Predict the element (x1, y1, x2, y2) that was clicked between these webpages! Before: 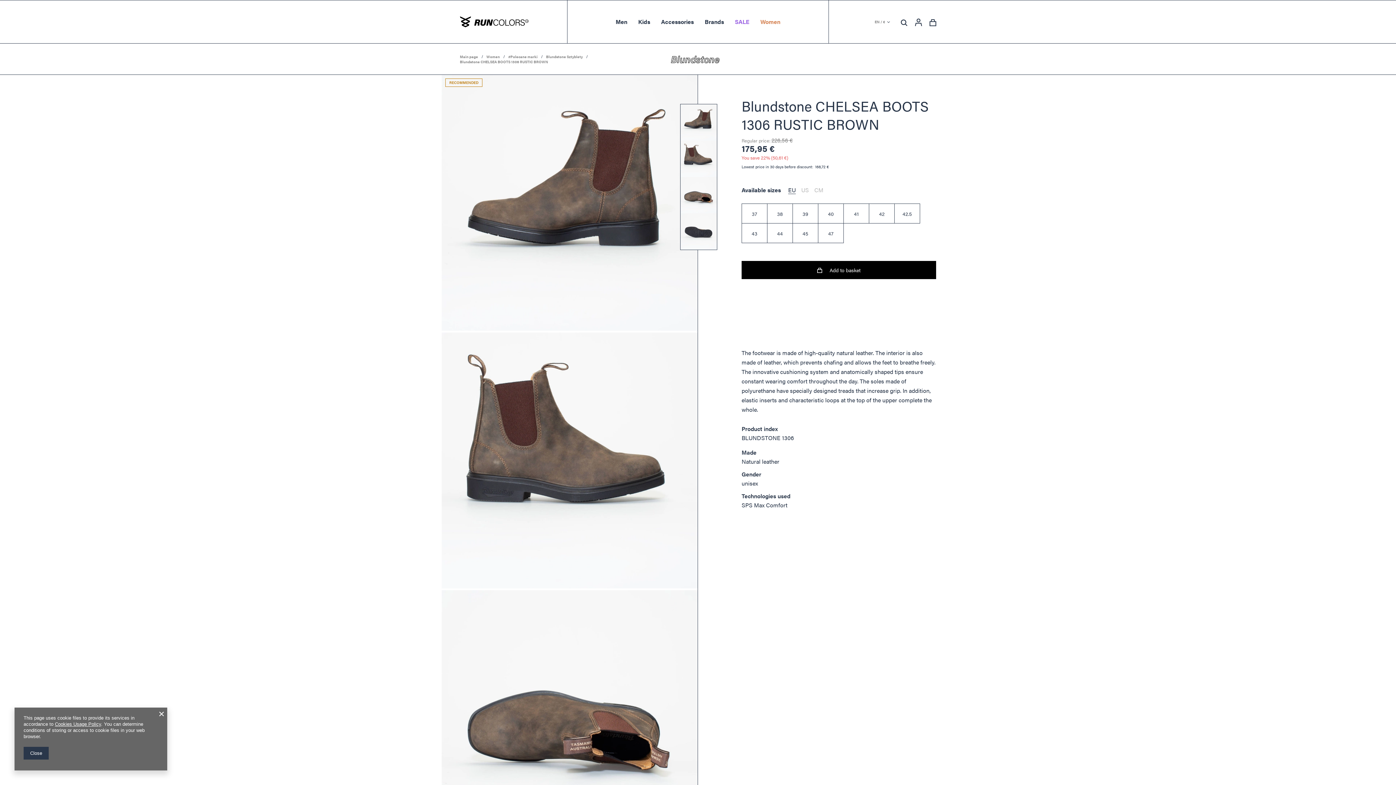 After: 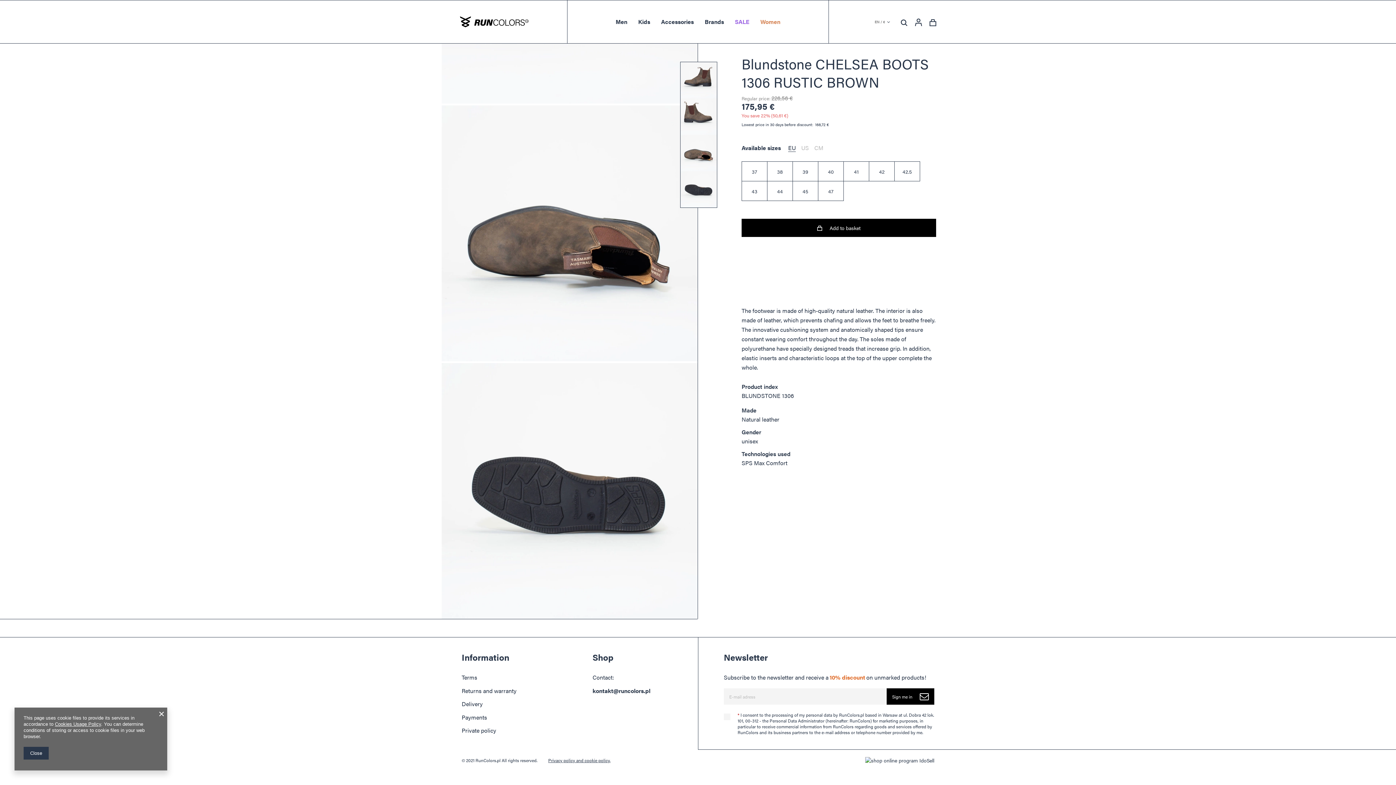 Action: bbox: (680, 213, 717, 249)